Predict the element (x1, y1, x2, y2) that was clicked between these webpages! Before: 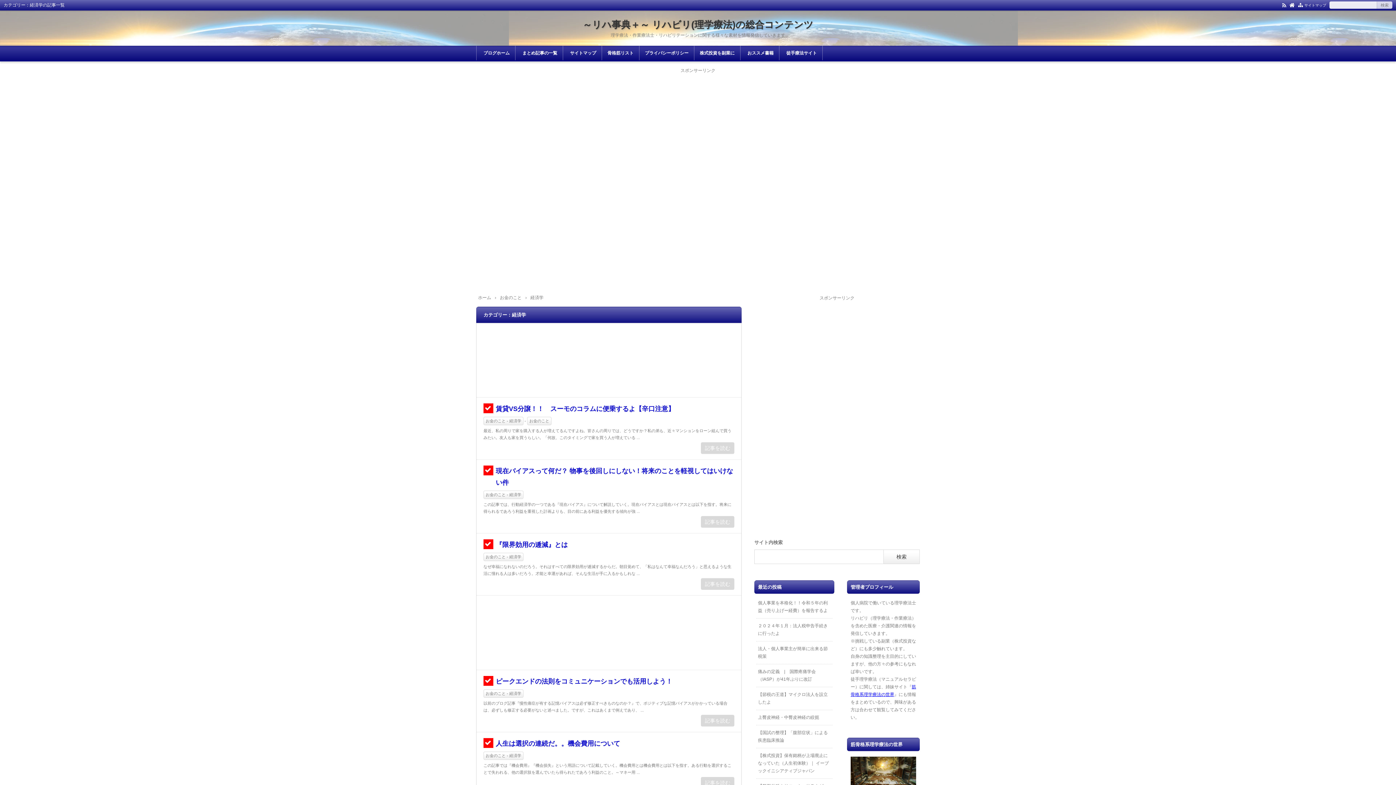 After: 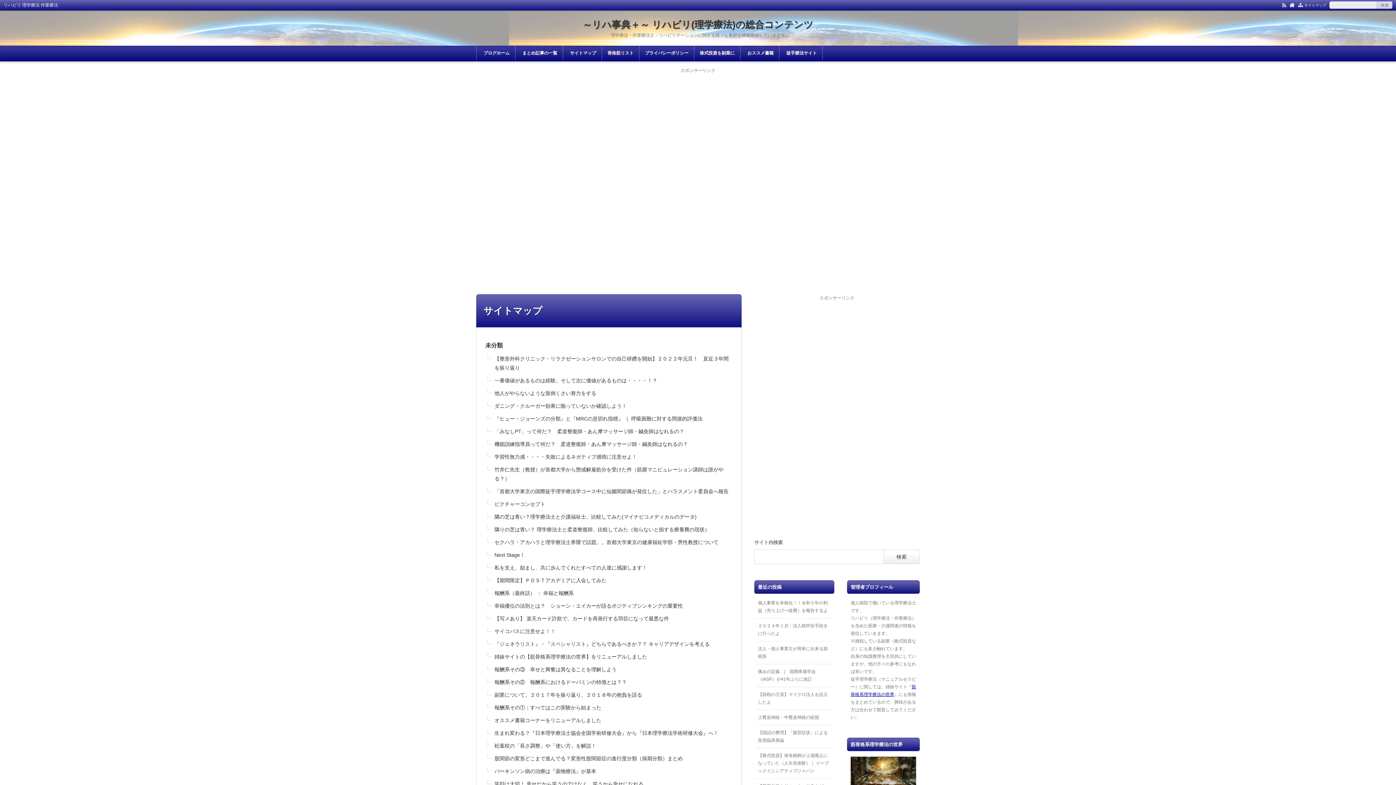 Action: bbox: (1304, 3, 1326, 7) label: サイトマップ